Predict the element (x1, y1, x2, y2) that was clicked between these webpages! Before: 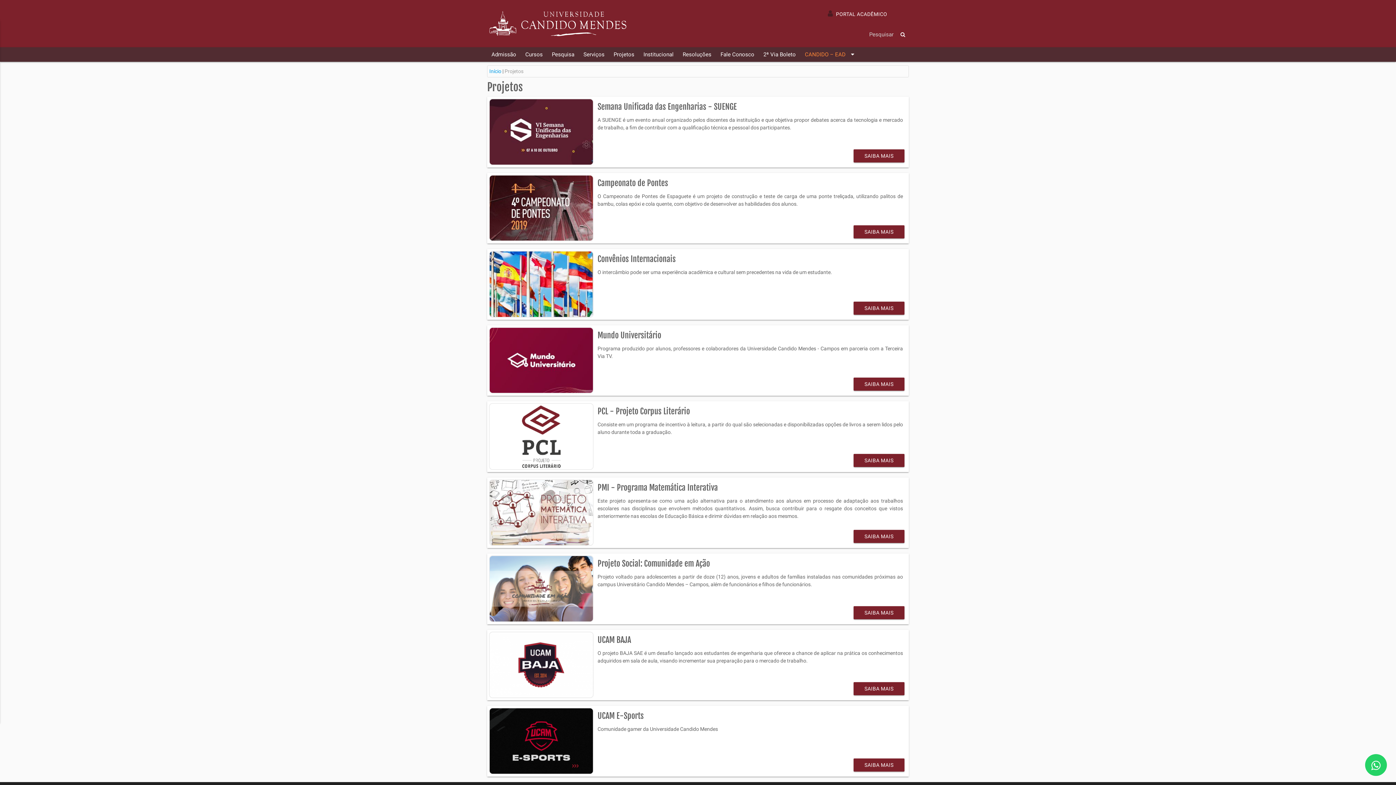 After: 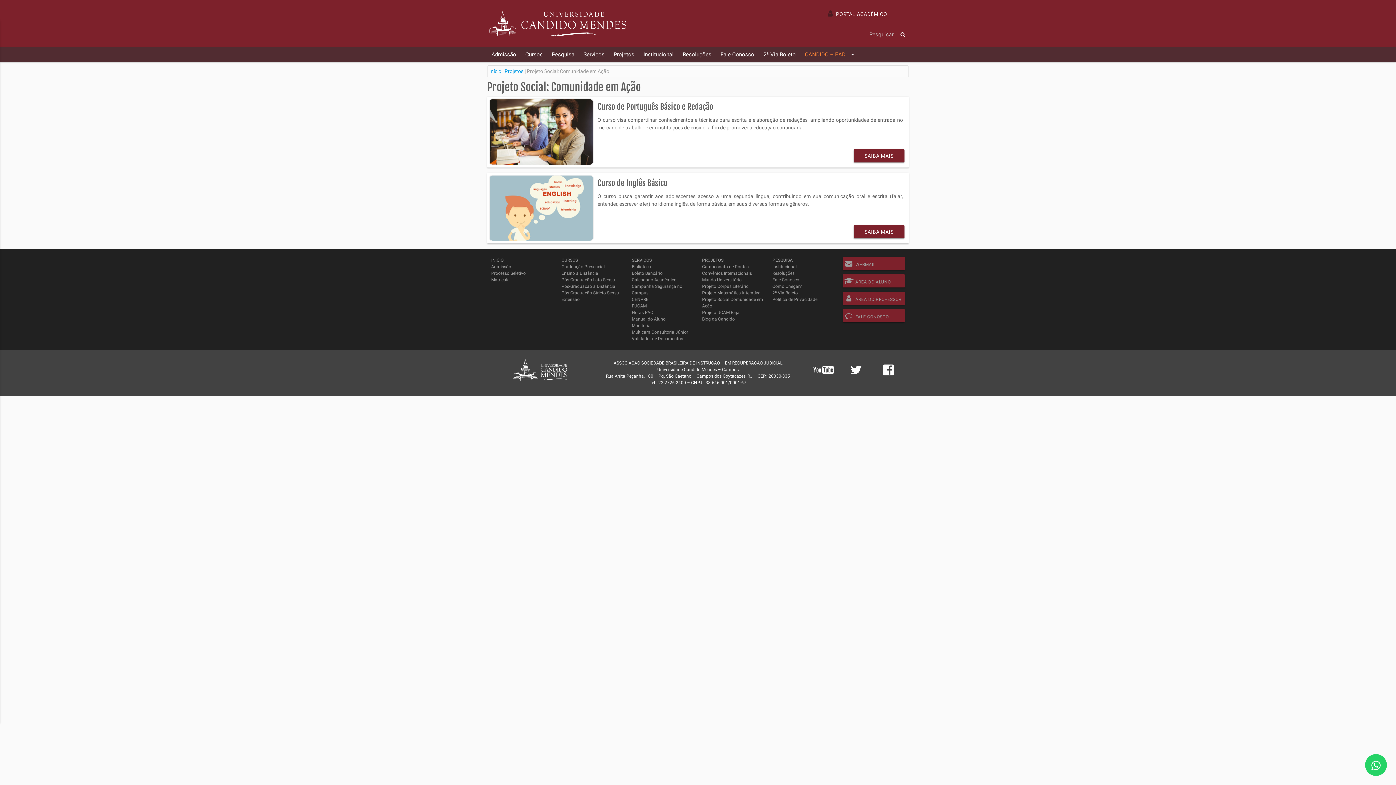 Action: bbox: (489, 617, 593, 623)